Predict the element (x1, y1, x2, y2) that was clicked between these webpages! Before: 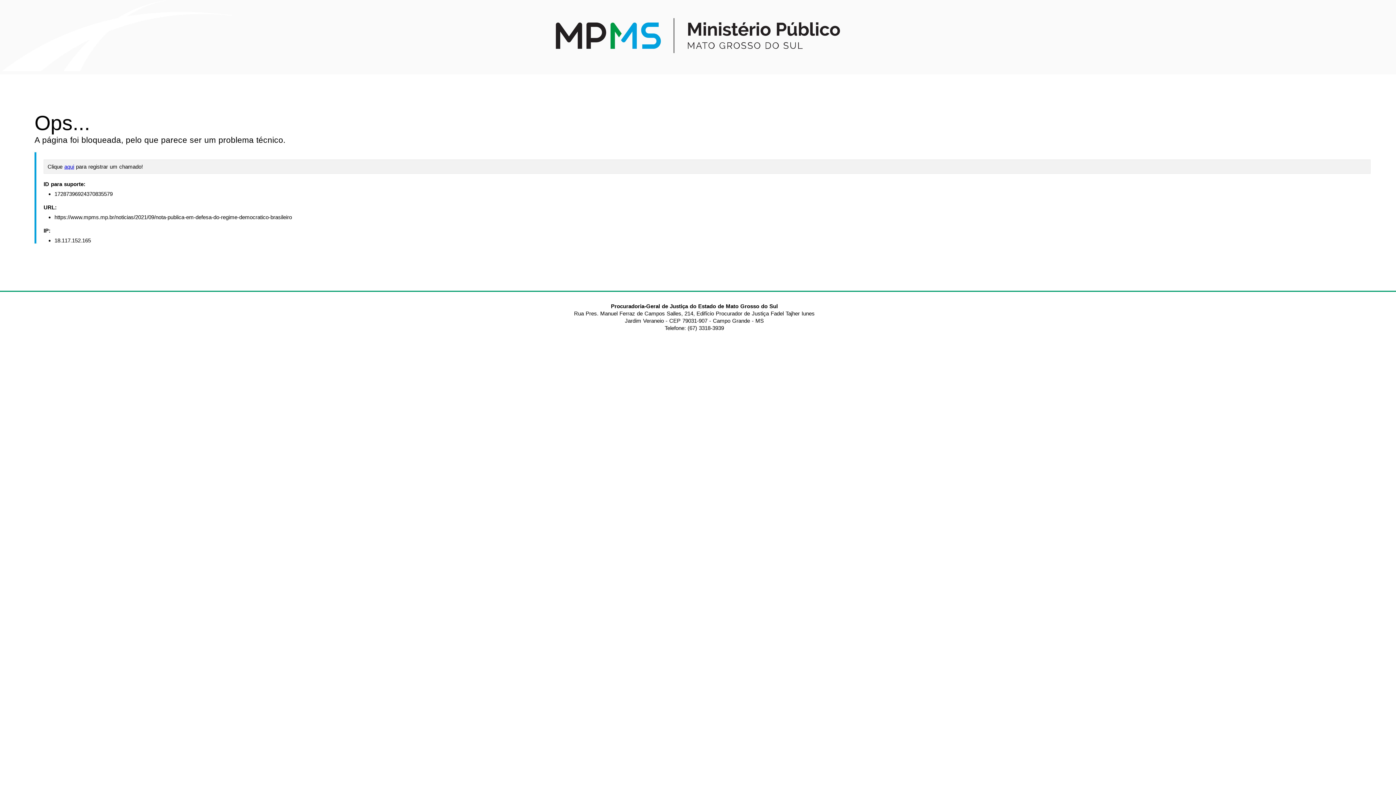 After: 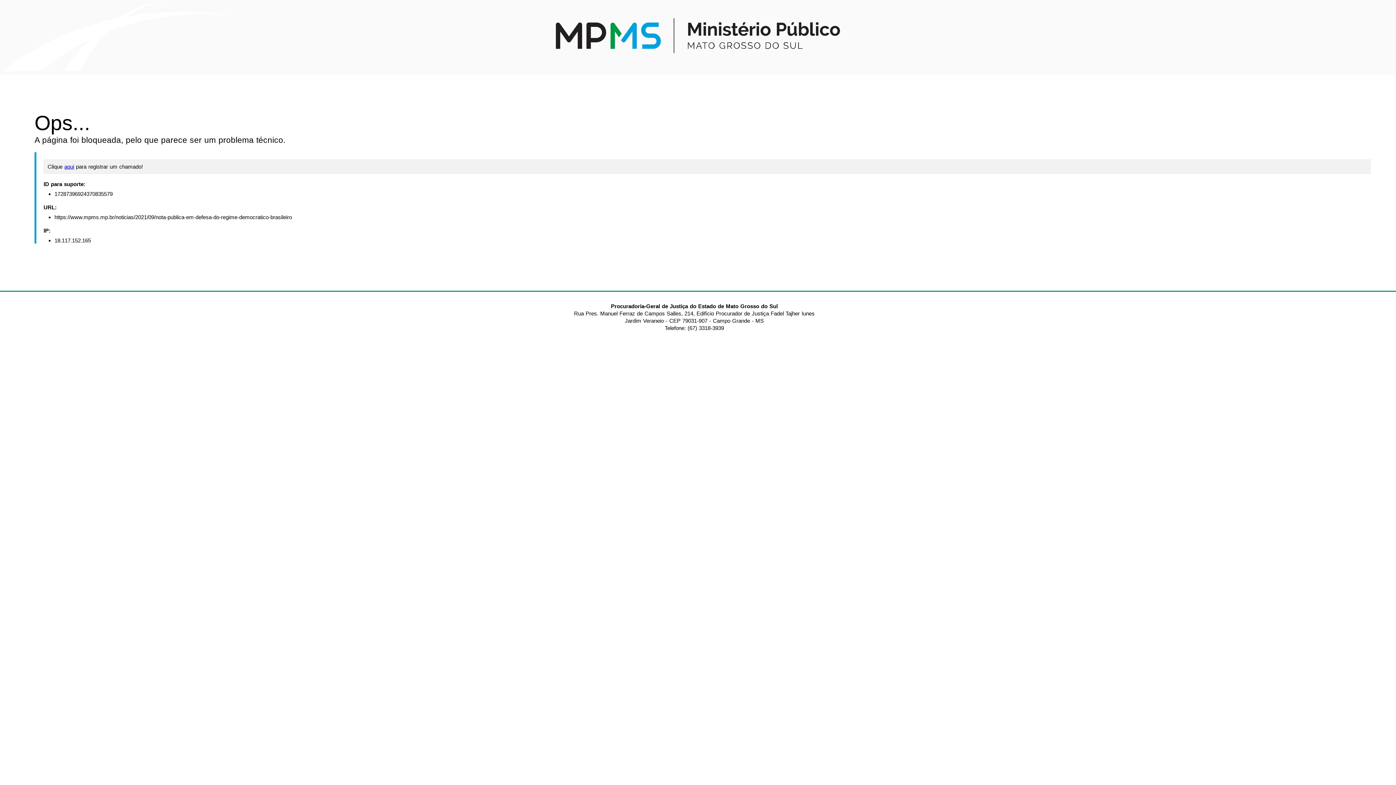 Action: bbox: (556, 45, 840, 54)